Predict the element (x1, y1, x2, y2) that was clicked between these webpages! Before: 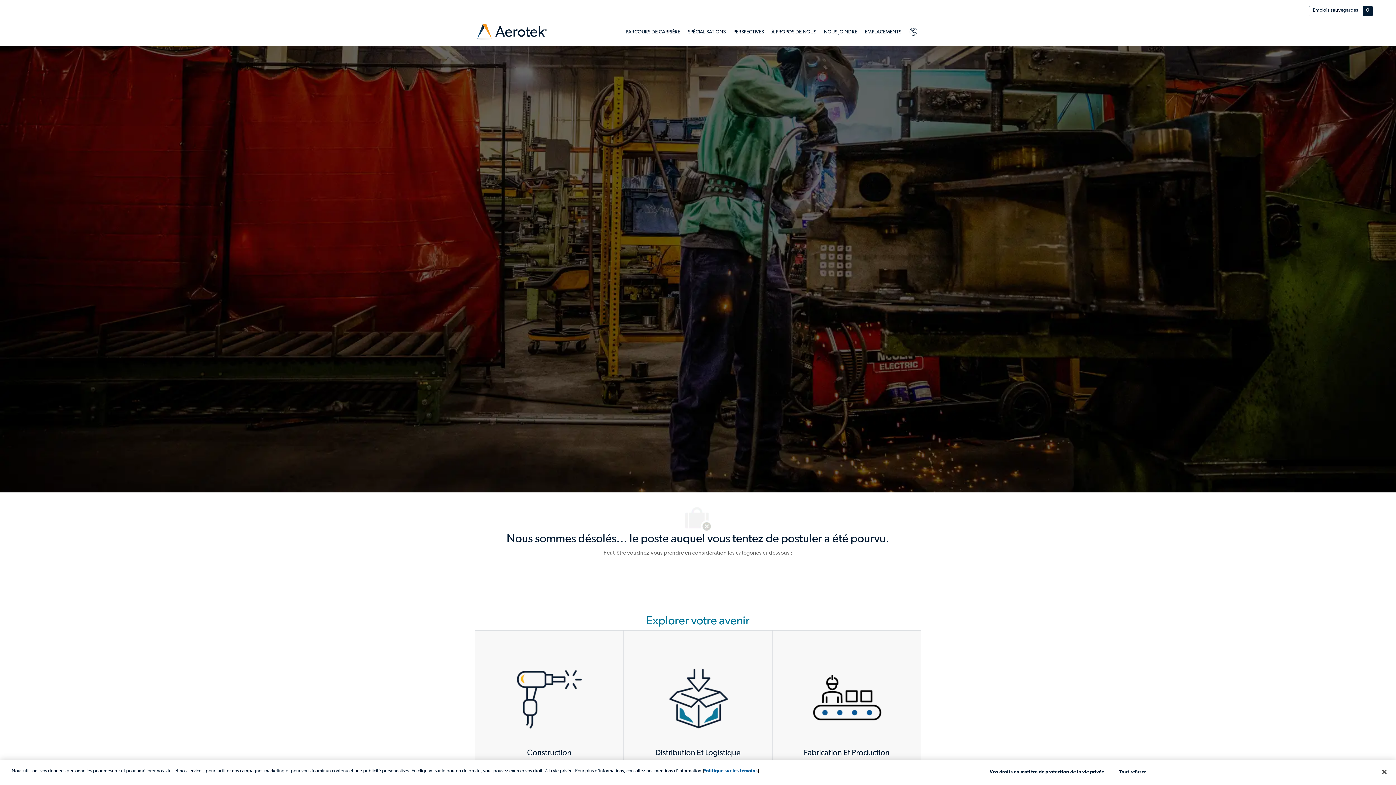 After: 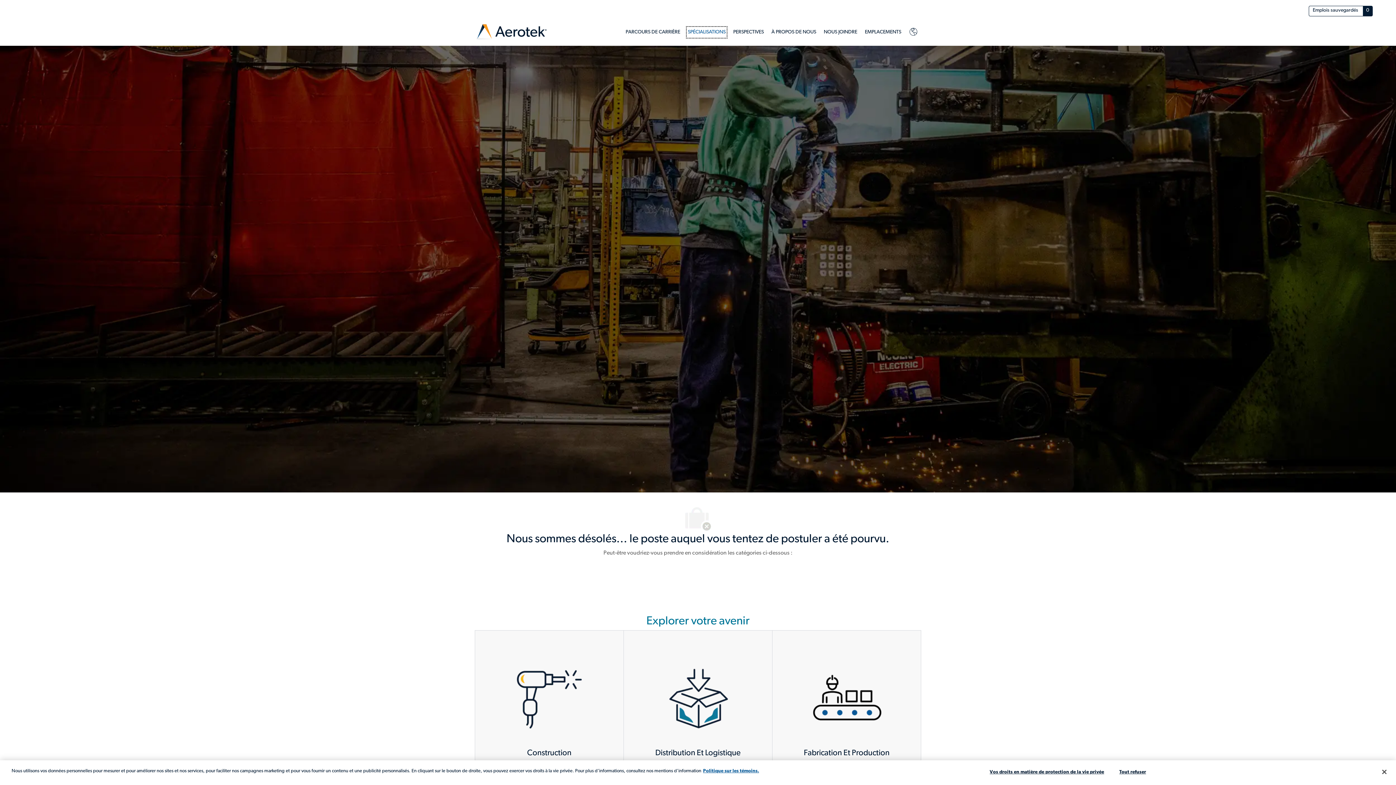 Action: bbox: (688, 27, 725, 36) label: SPÉCIALISATIONS